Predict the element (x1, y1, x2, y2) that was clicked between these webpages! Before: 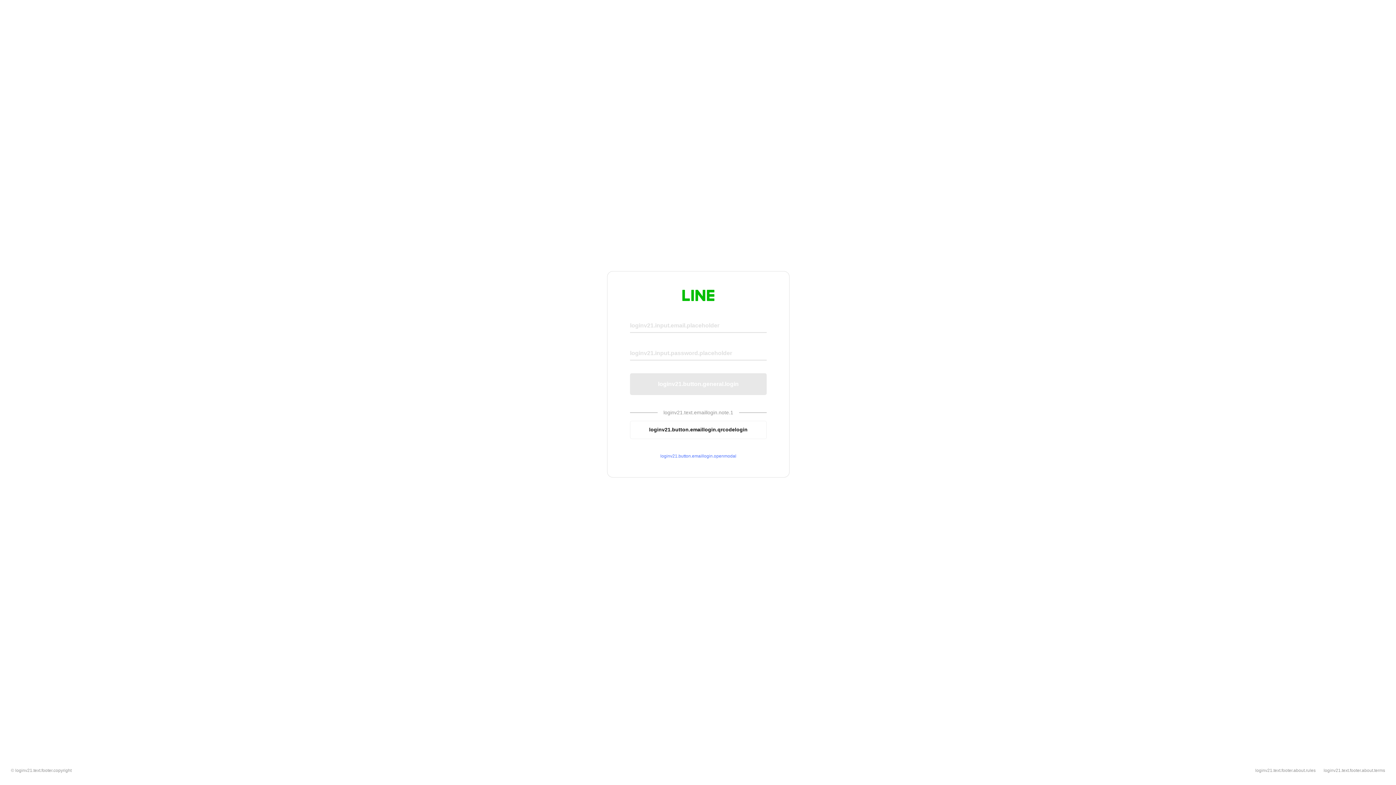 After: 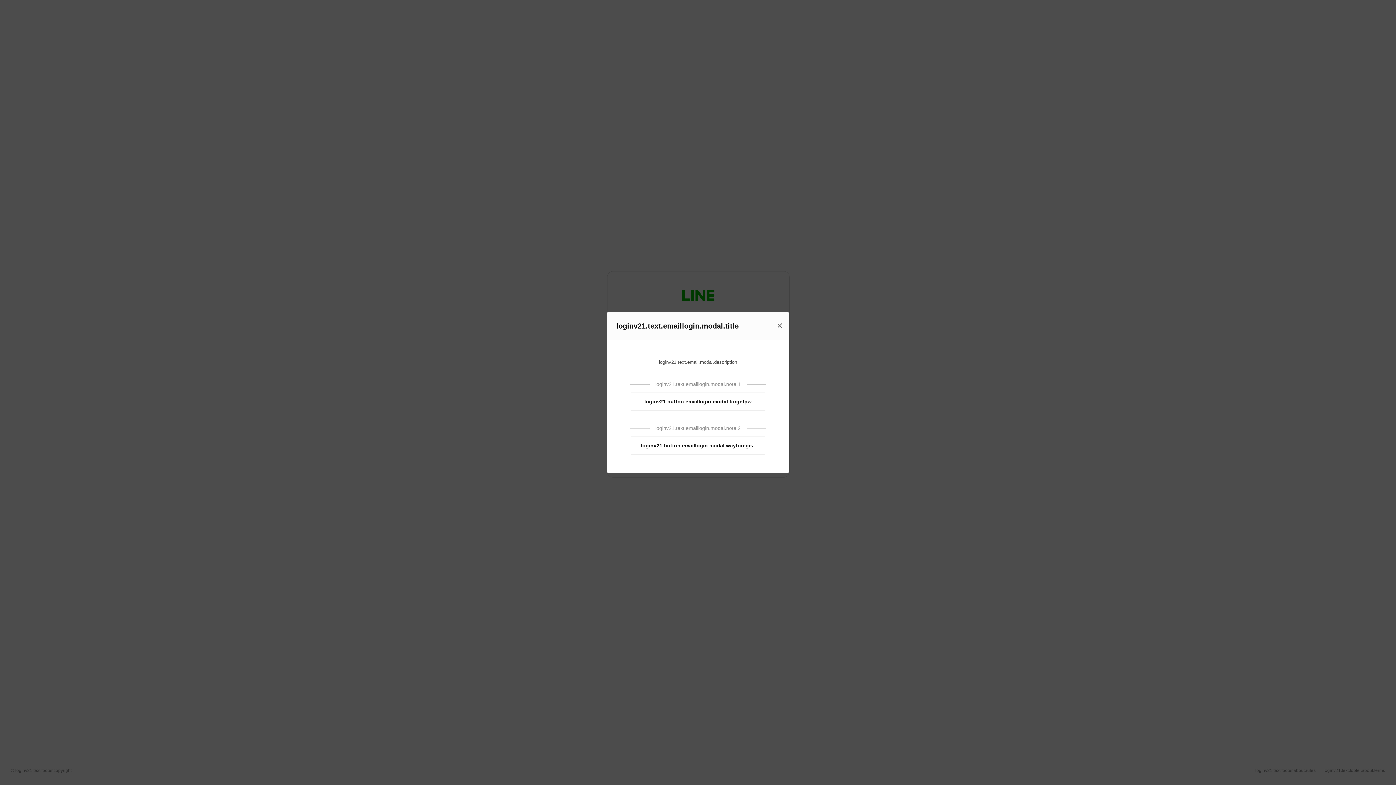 Action: label: loginv21.button.emaillogin.openmodal bbox: (630, 453, 766, 459)